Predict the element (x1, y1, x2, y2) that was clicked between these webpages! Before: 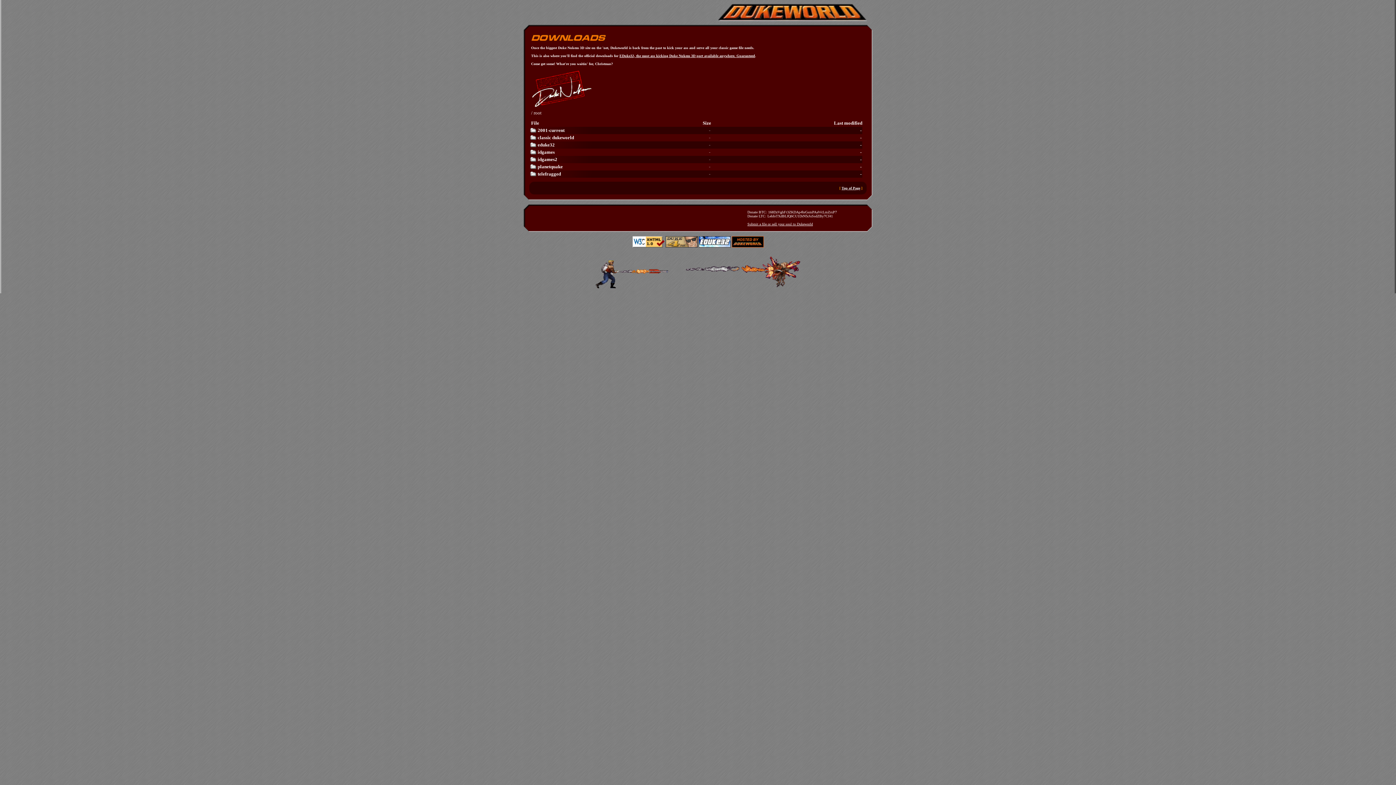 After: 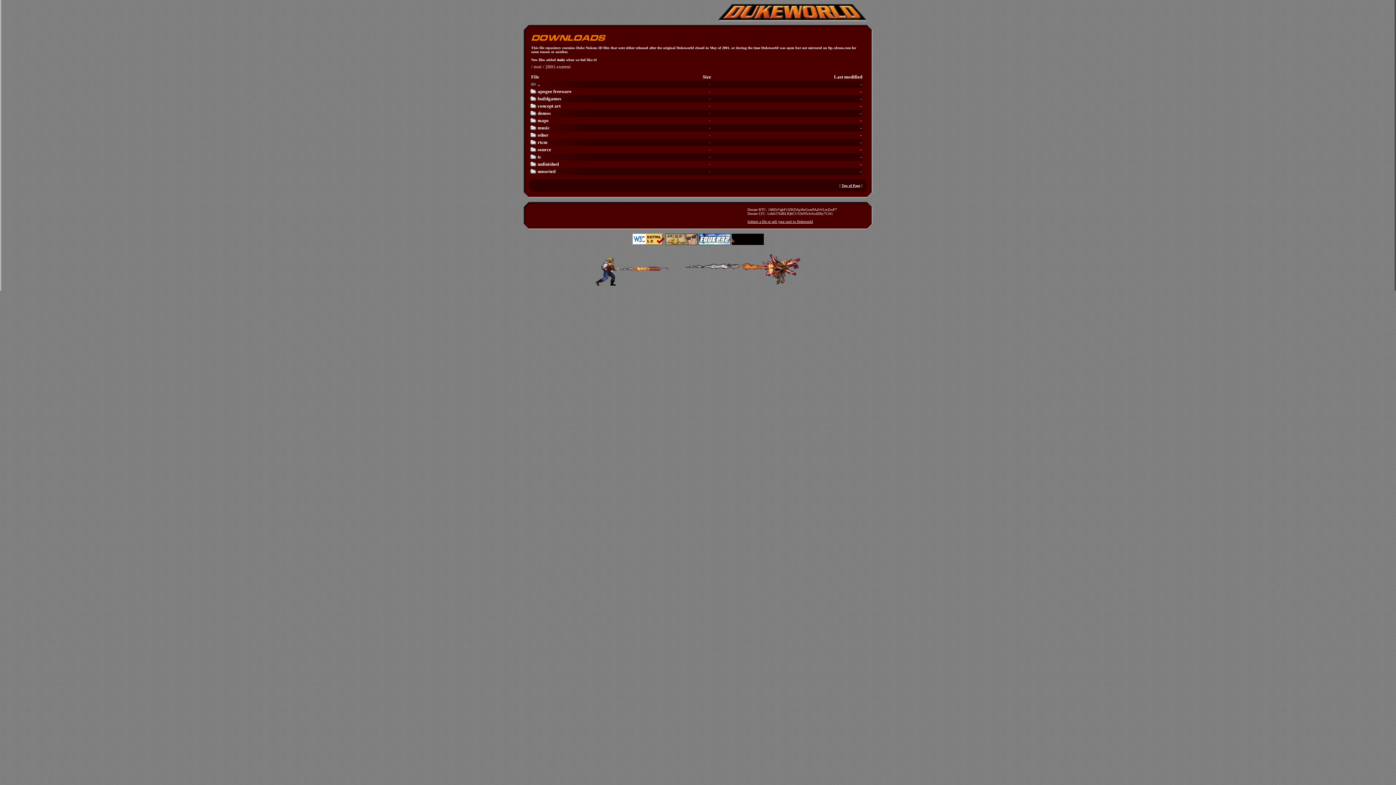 Action: label: 2001-current
-
- bbox: (529, 126, 862, 134)